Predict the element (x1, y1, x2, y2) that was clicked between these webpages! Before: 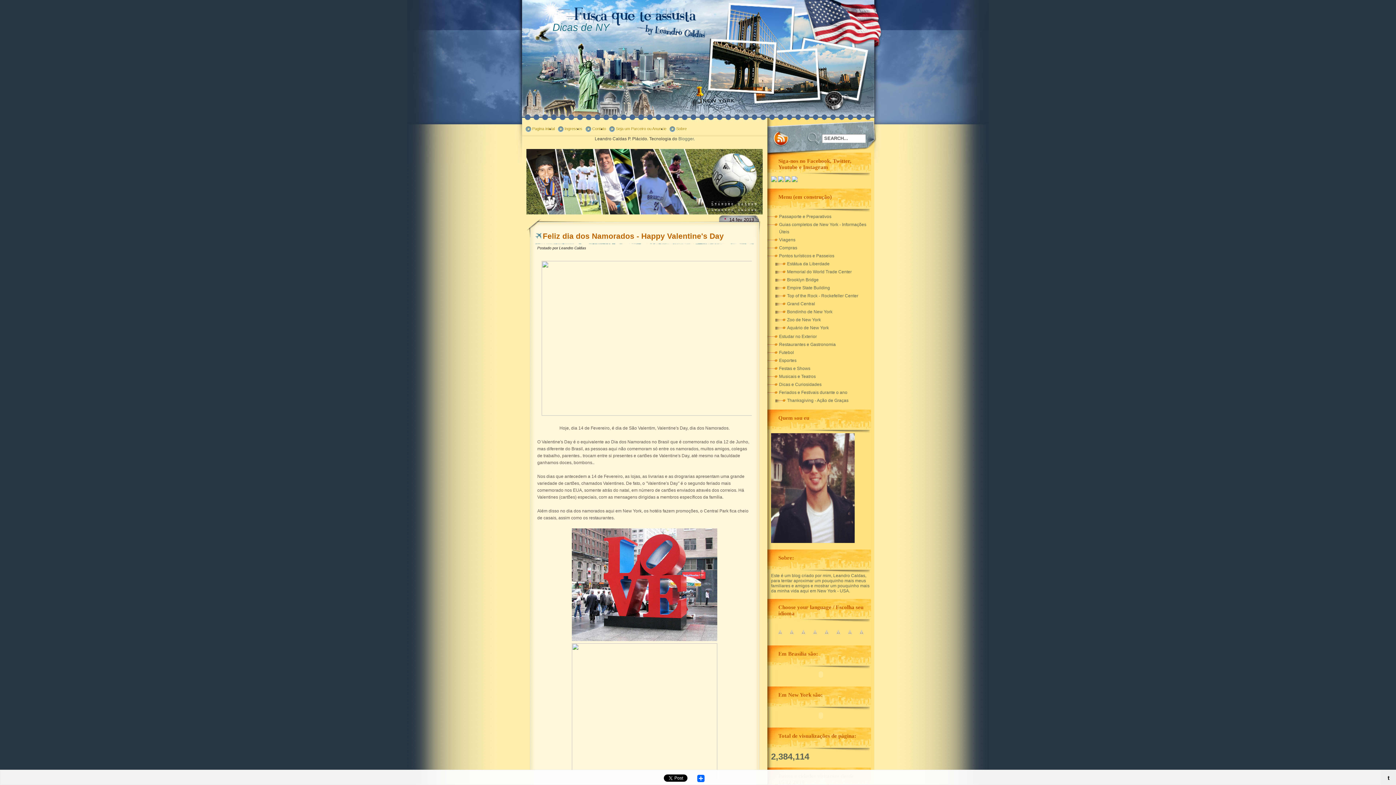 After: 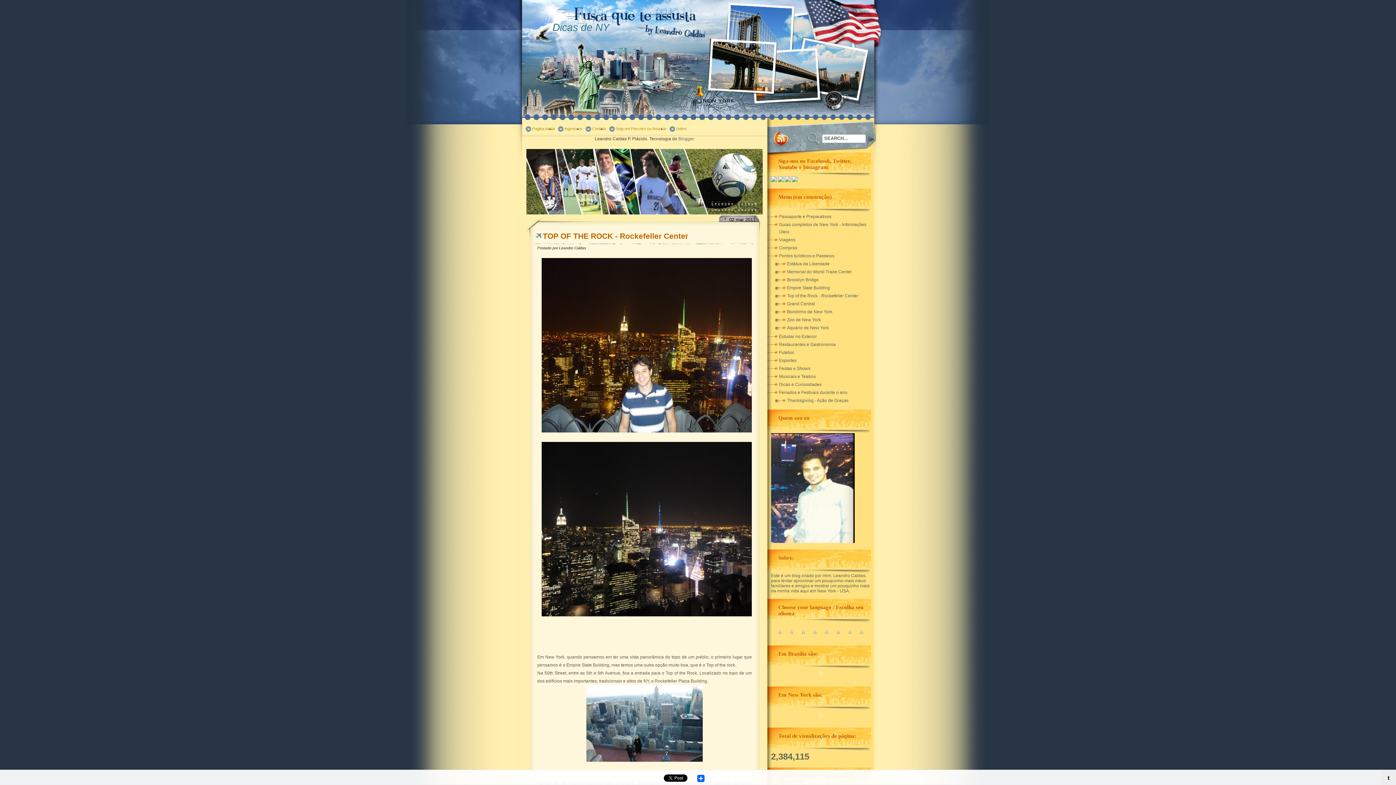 Action: bbox: (787, 293, 858, 298) label: Top of the Rock - Rockefeller Center